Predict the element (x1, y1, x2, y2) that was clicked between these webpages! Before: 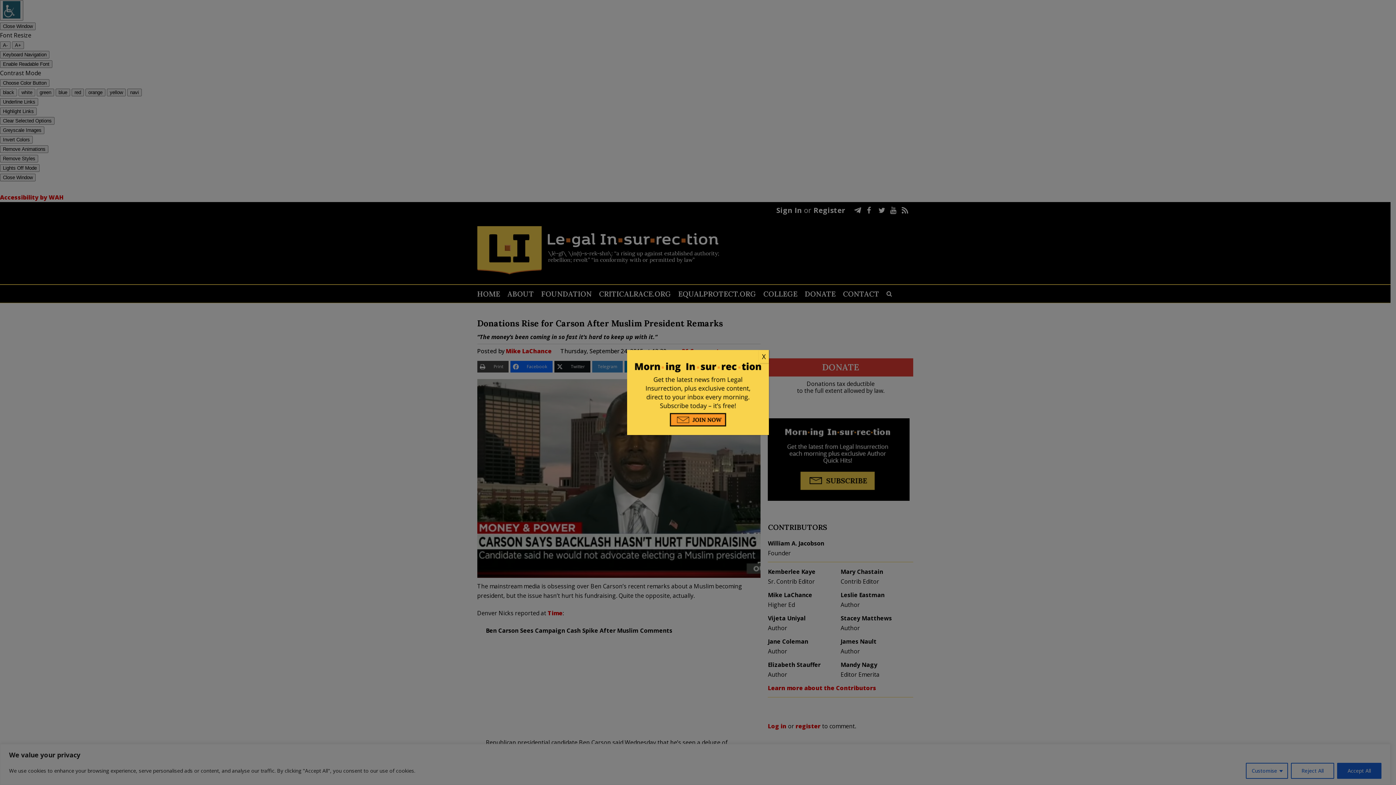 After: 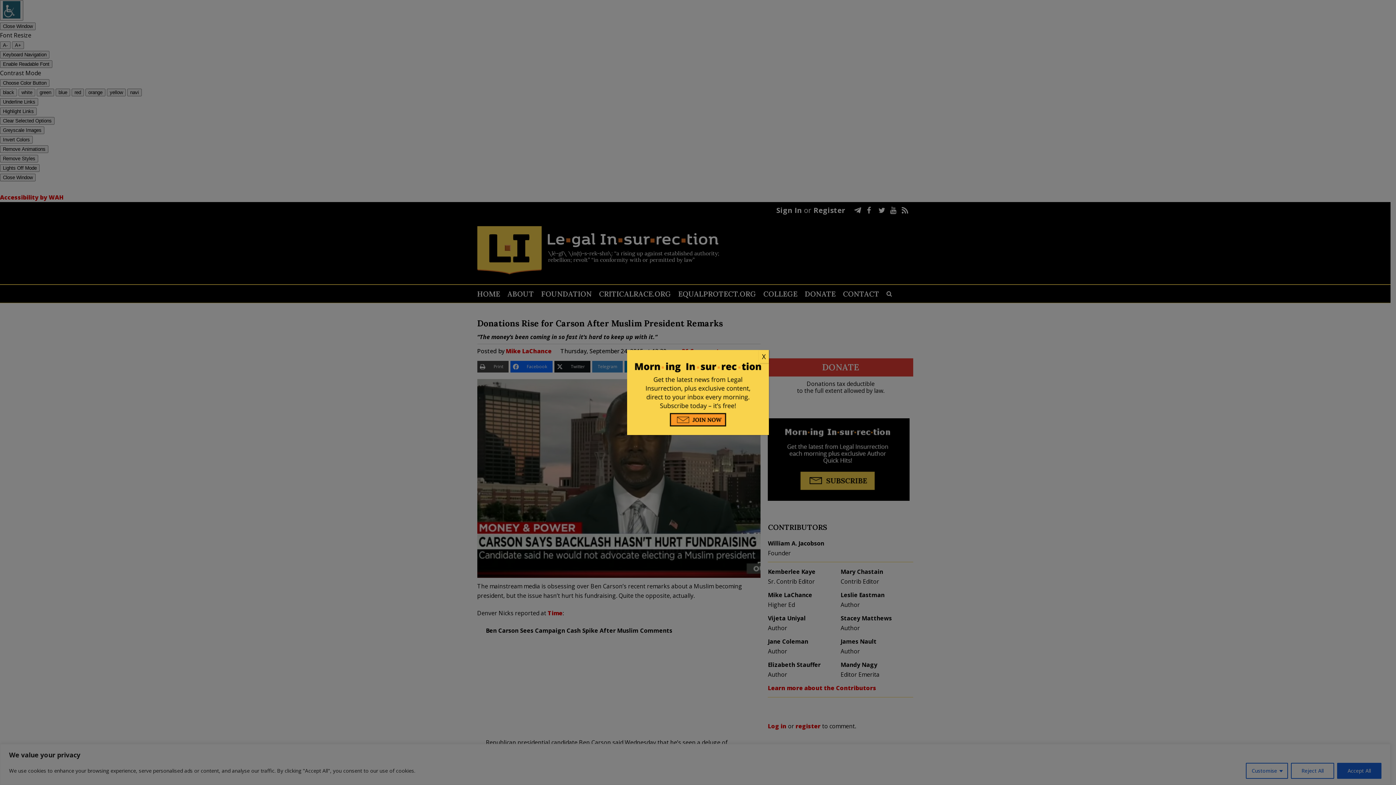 Action: bbox: (630, 353, 766, 361)